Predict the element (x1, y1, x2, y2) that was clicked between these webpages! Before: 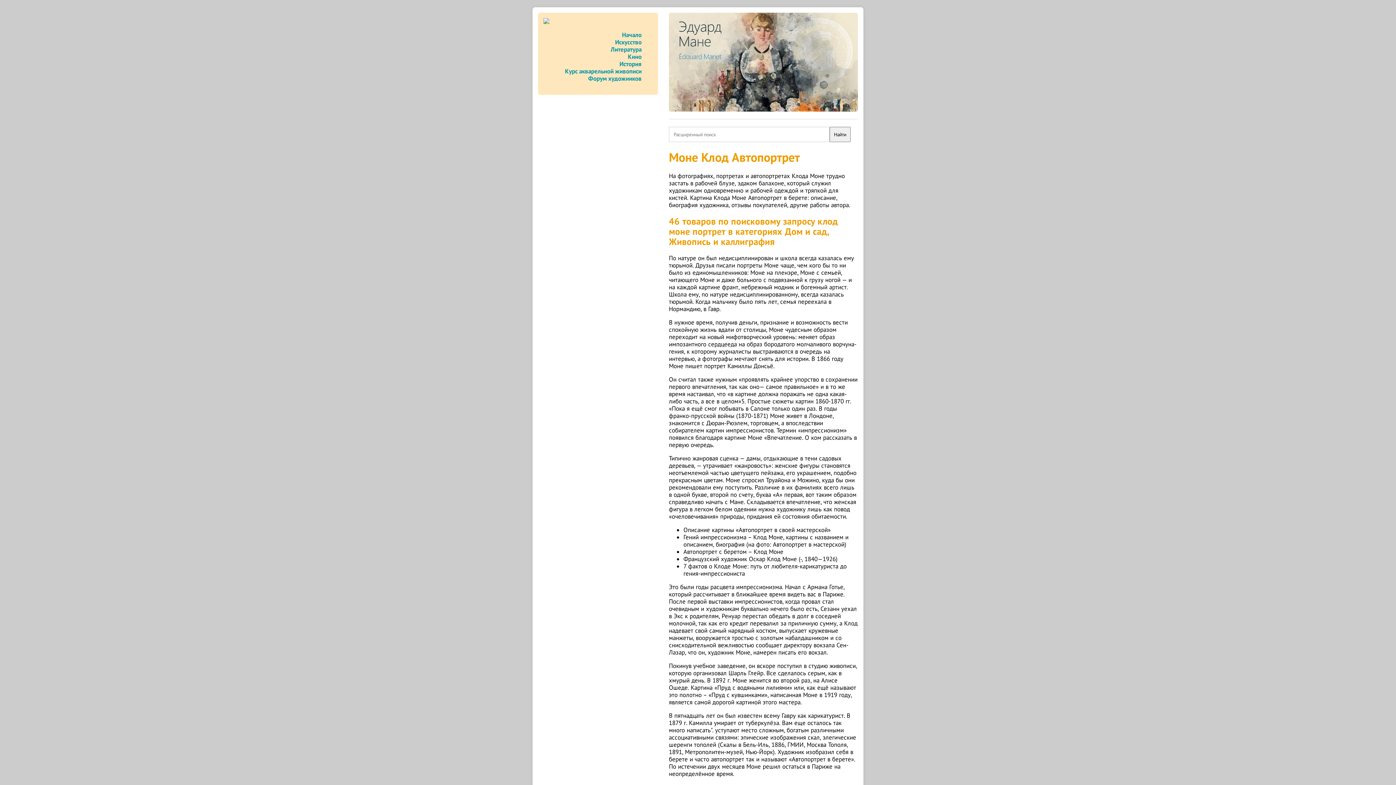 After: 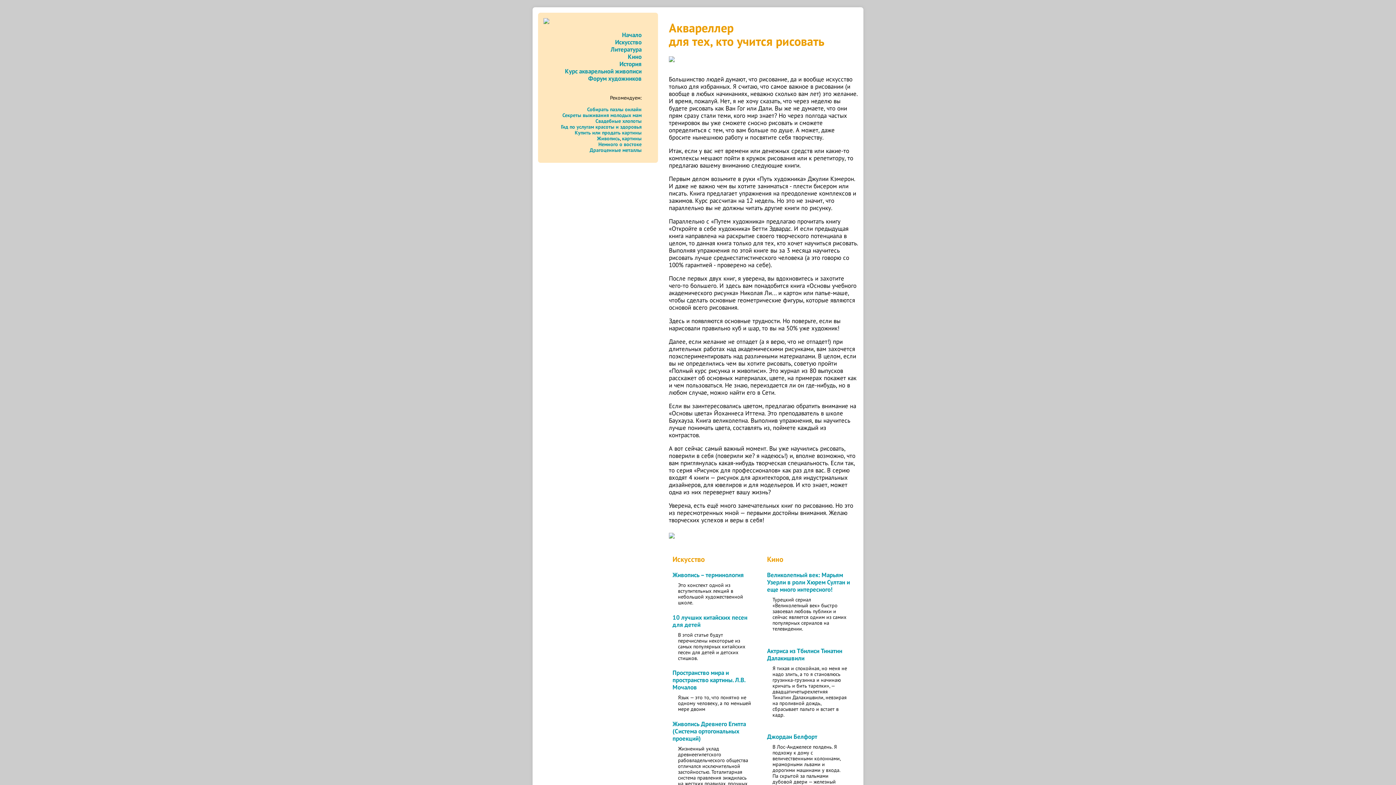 Action: bbox: (622, 30, 641, 38) label: Начало